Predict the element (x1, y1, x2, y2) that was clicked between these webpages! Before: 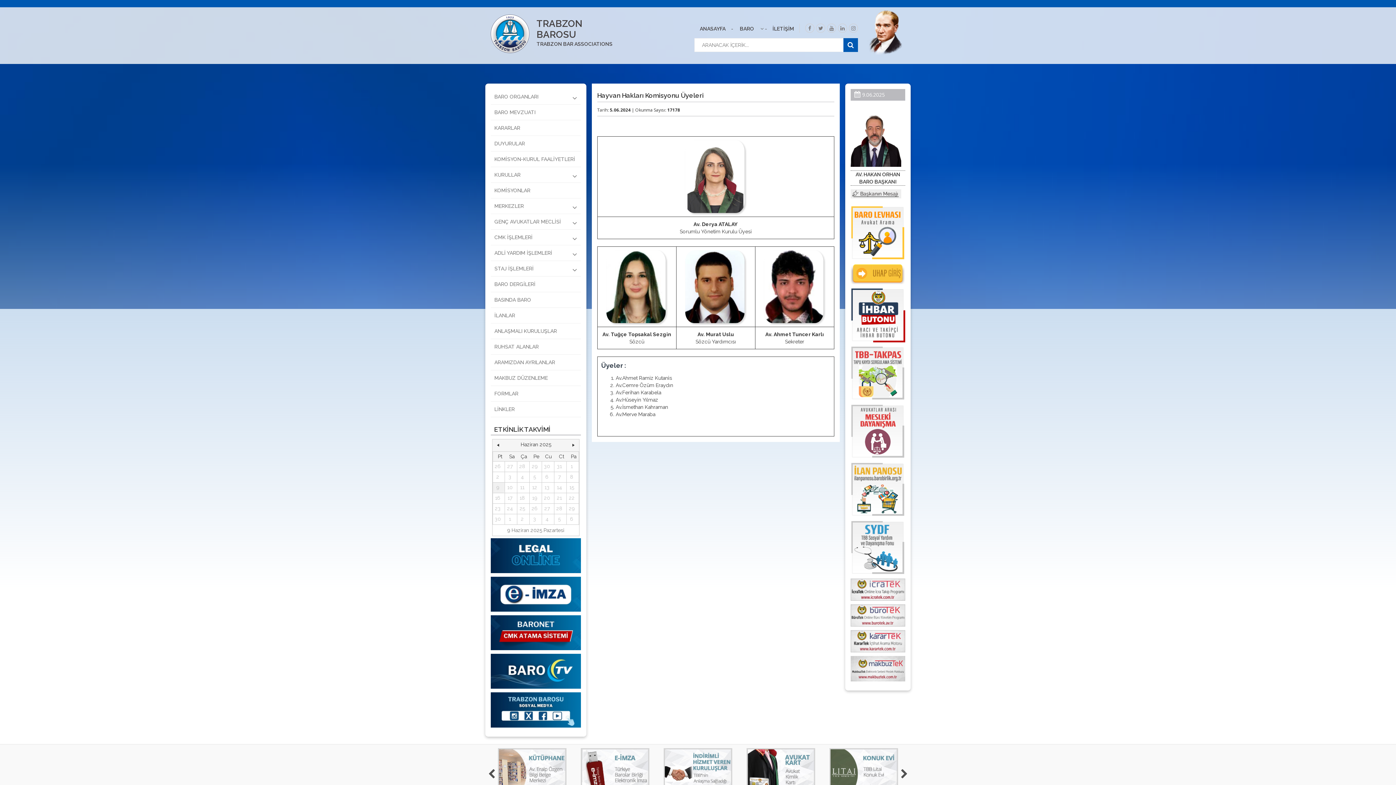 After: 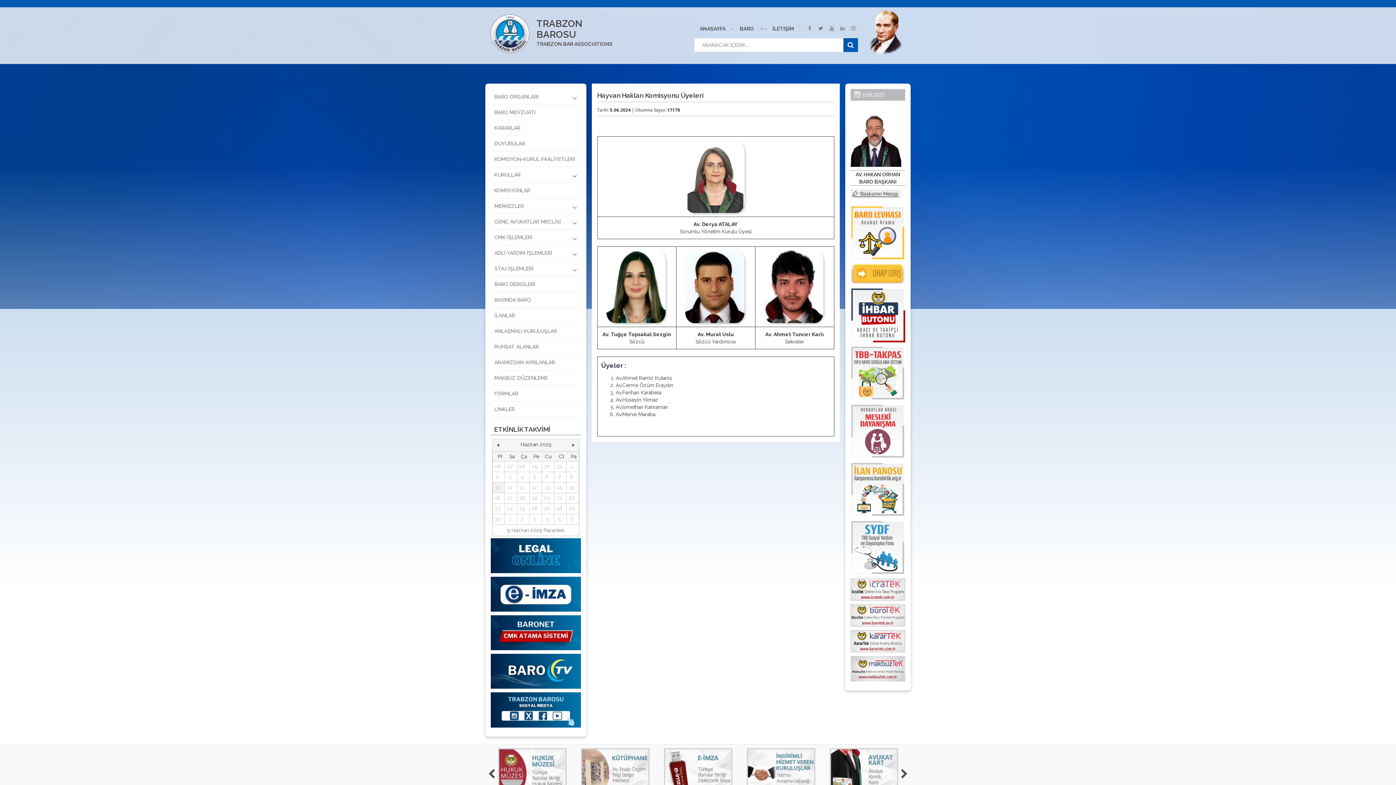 Action: bbox: (850, 612, 905, 618)